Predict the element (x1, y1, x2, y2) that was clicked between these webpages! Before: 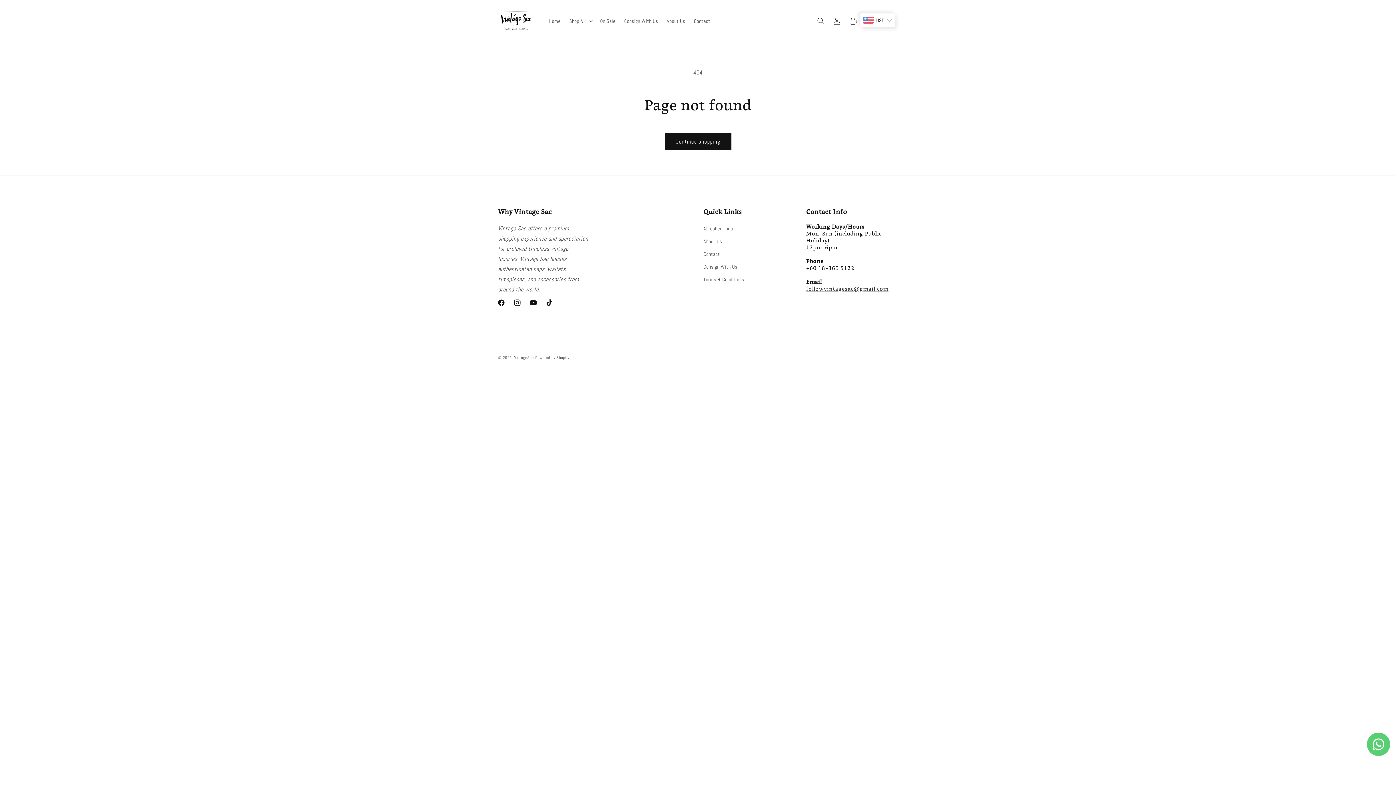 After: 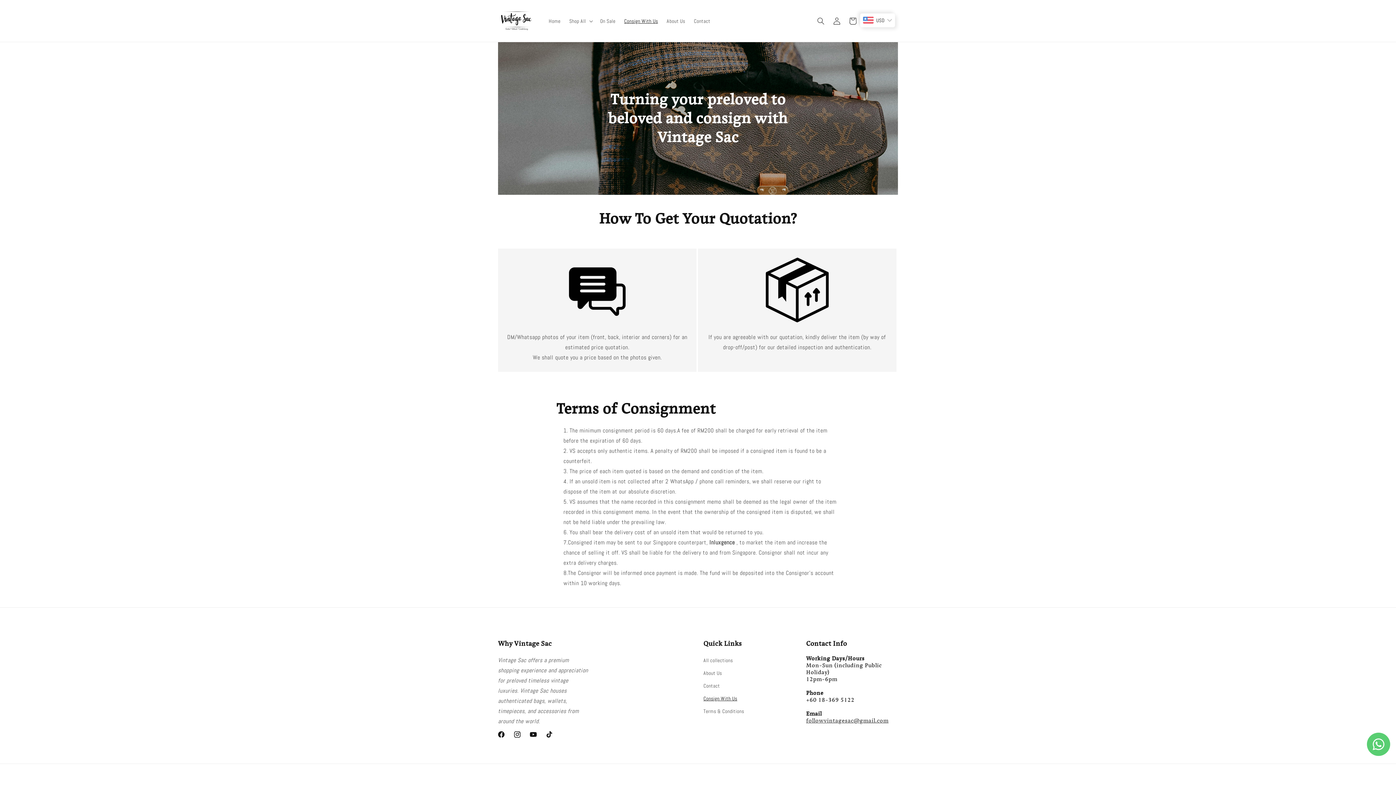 Action: bbox: (703, 260, 737, 273) label: Consign With Us